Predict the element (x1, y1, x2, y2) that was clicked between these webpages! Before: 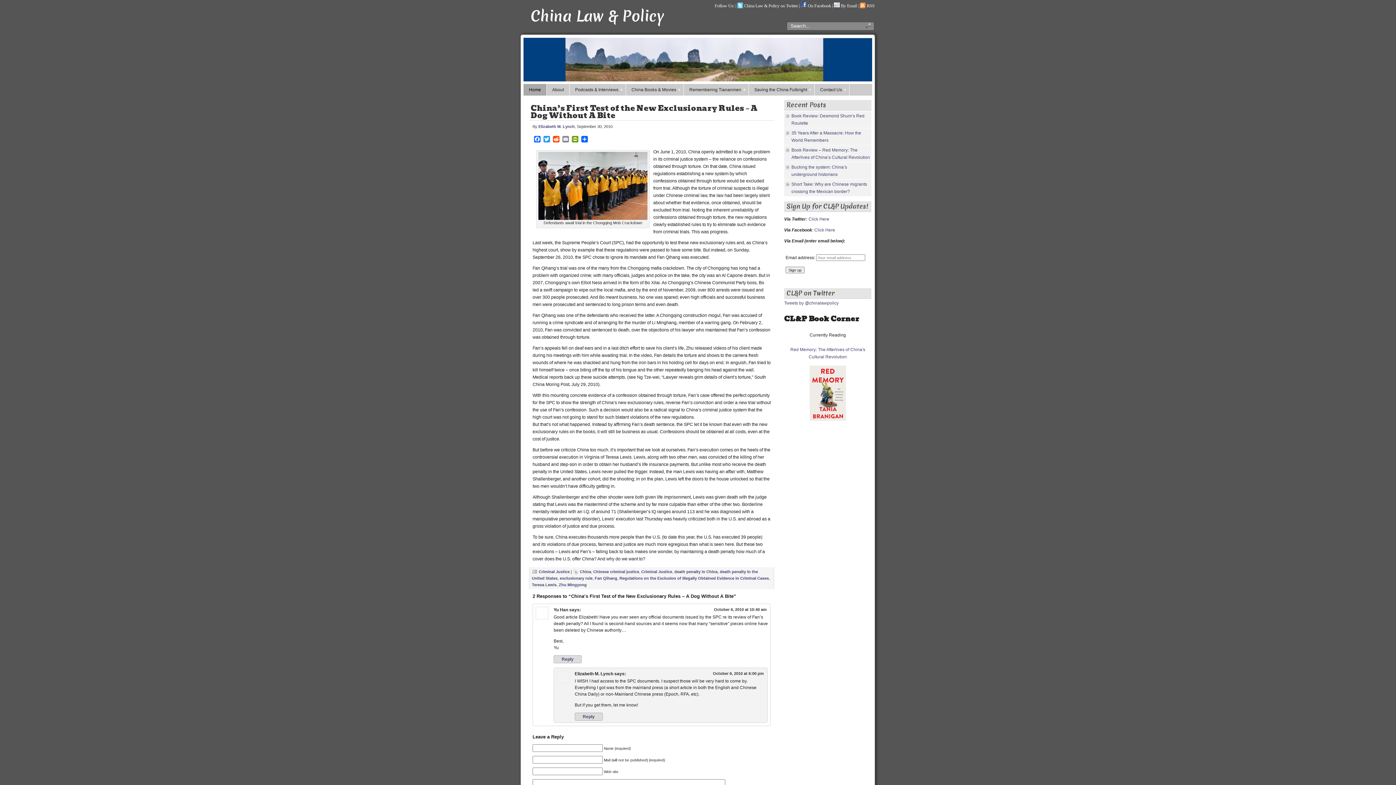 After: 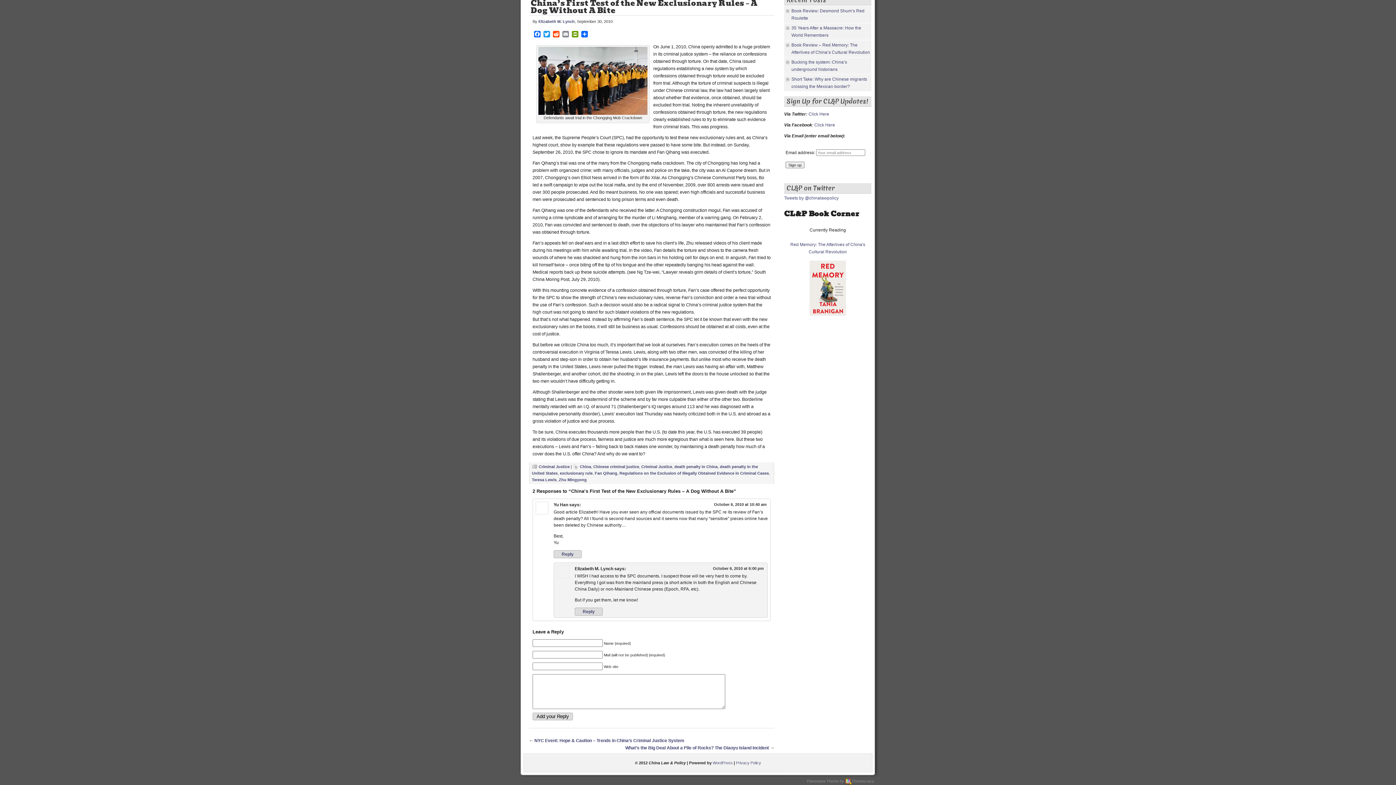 Action: bbox: (714, 607, 766, 612) label: October 6, 2010 at 10:40 am